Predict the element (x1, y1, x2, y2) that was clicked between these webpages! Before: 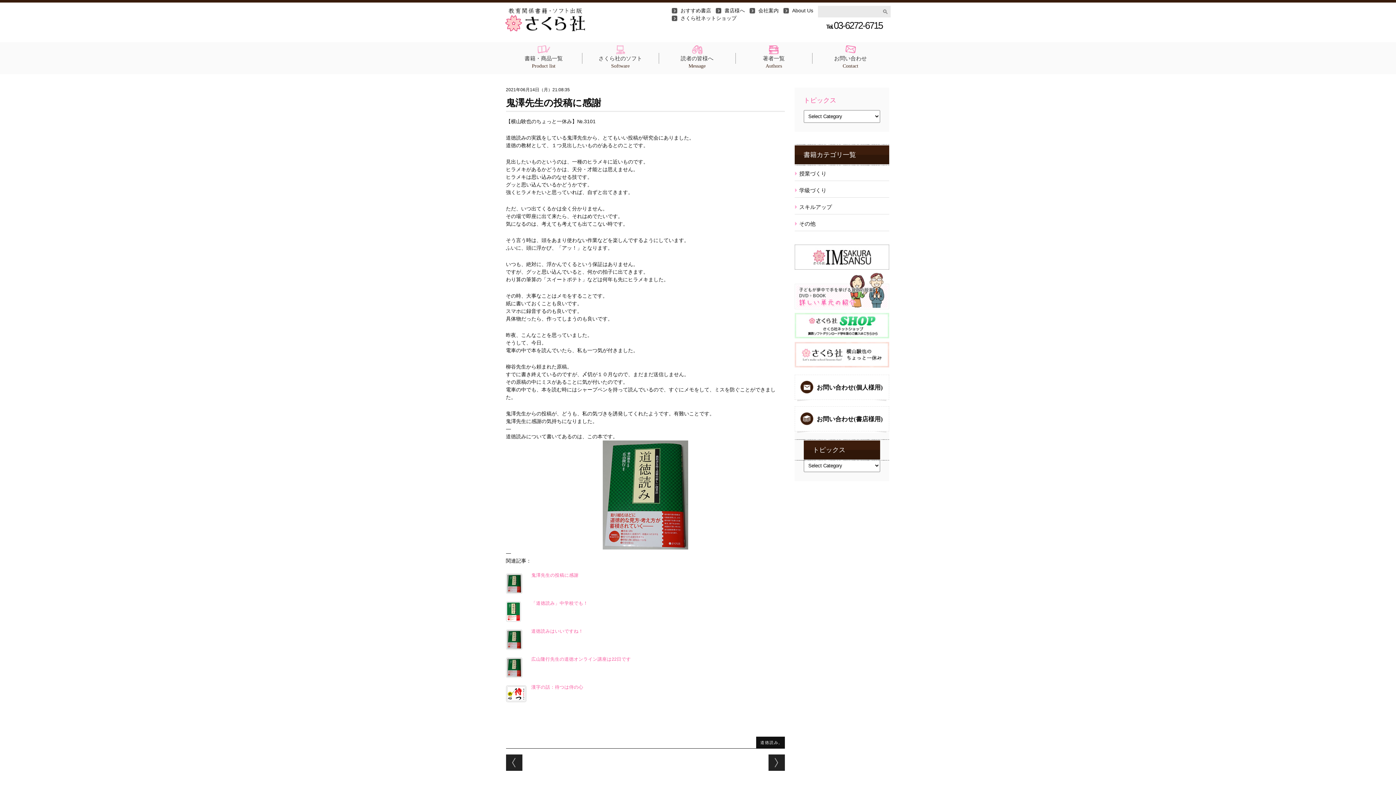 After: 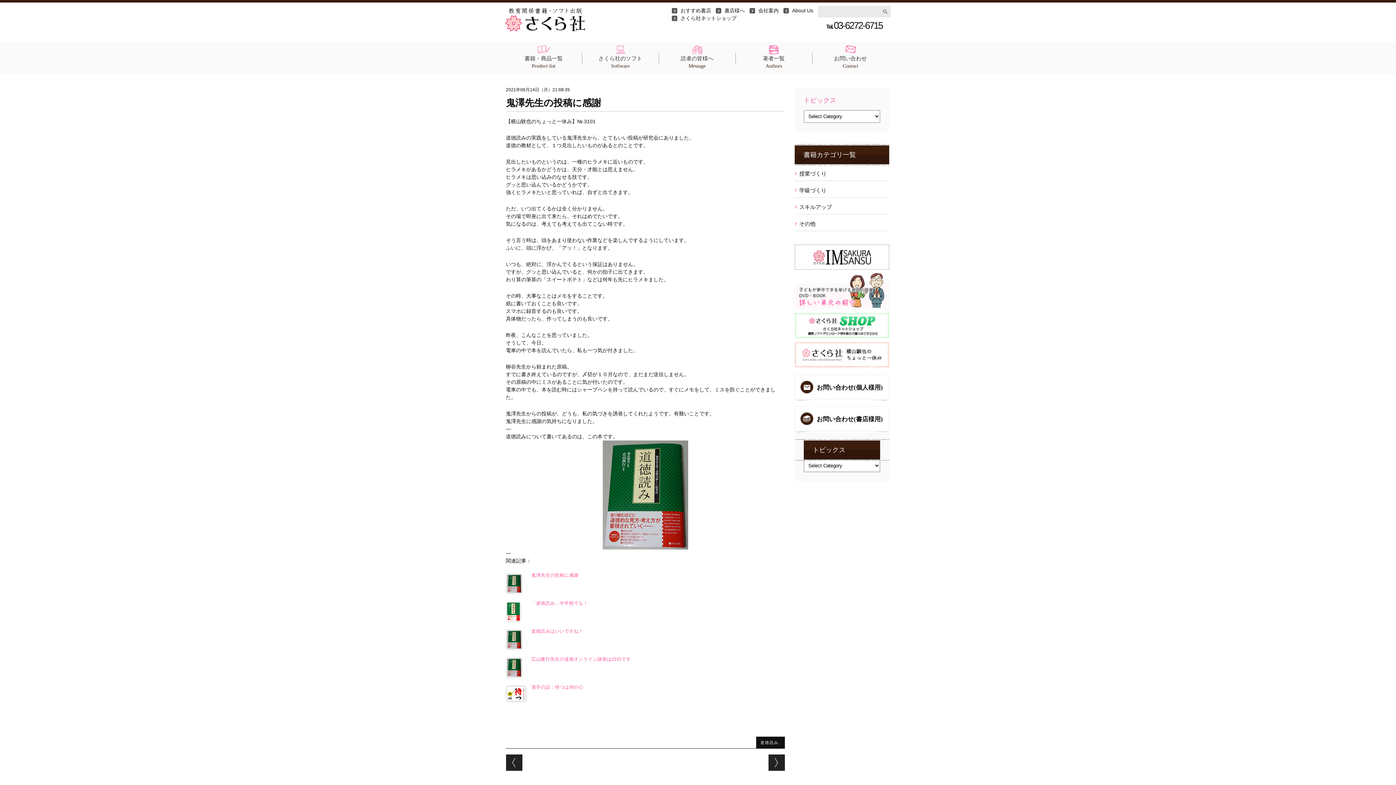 Action: bbox: (531, 573, 578, 578) label: 鬼澤先生の投稿に感謝